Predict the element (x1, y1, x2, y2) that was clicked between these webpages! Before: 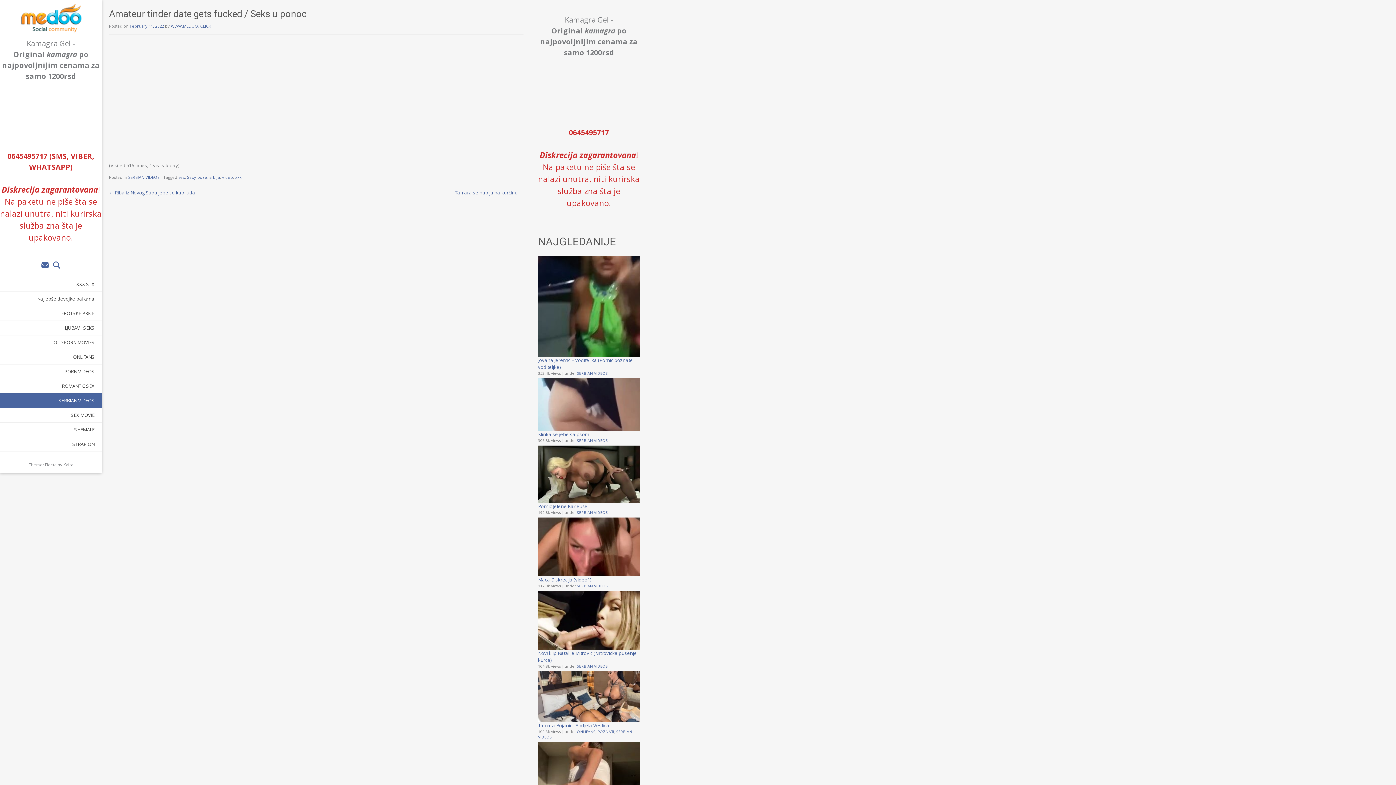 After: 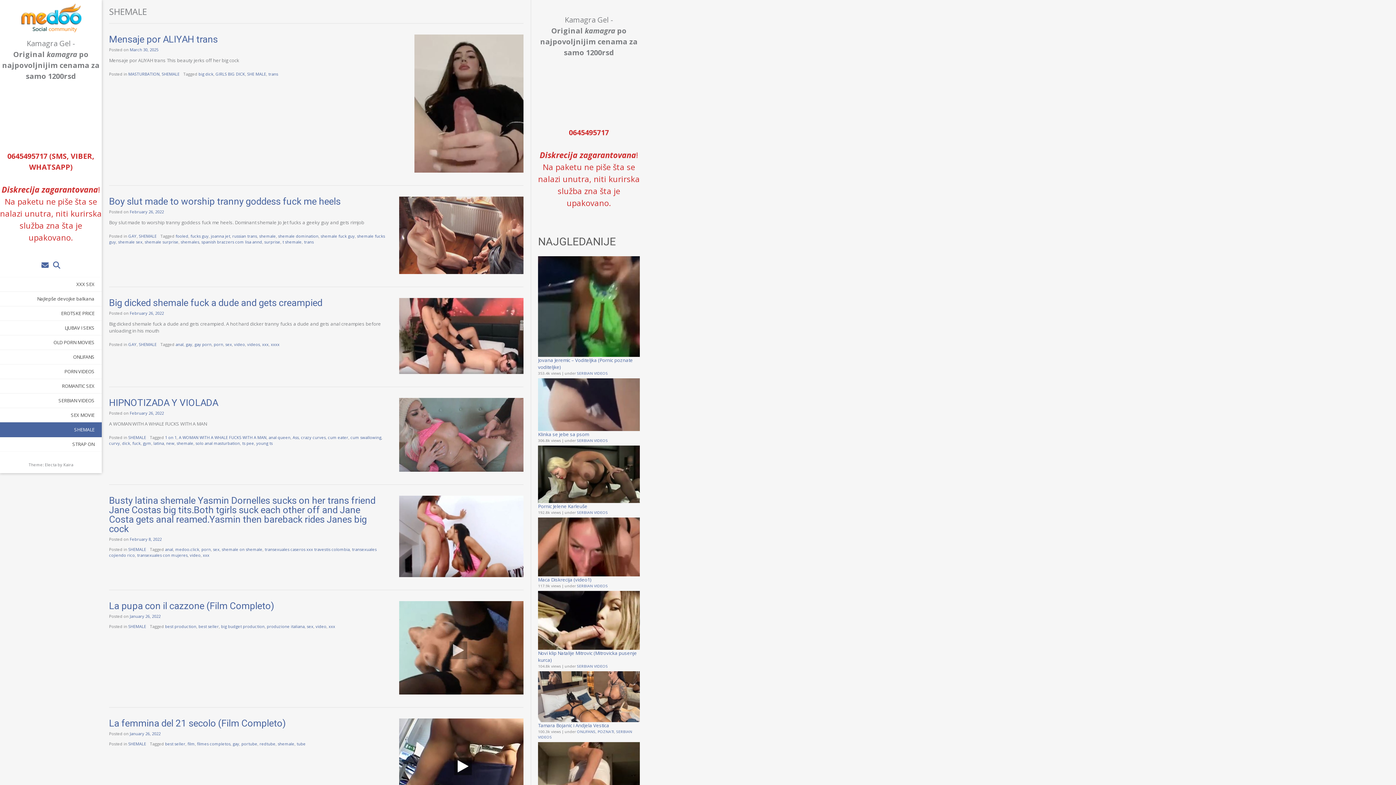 Action: bbox: (0, 422, 101, 437) label: SHEMALE